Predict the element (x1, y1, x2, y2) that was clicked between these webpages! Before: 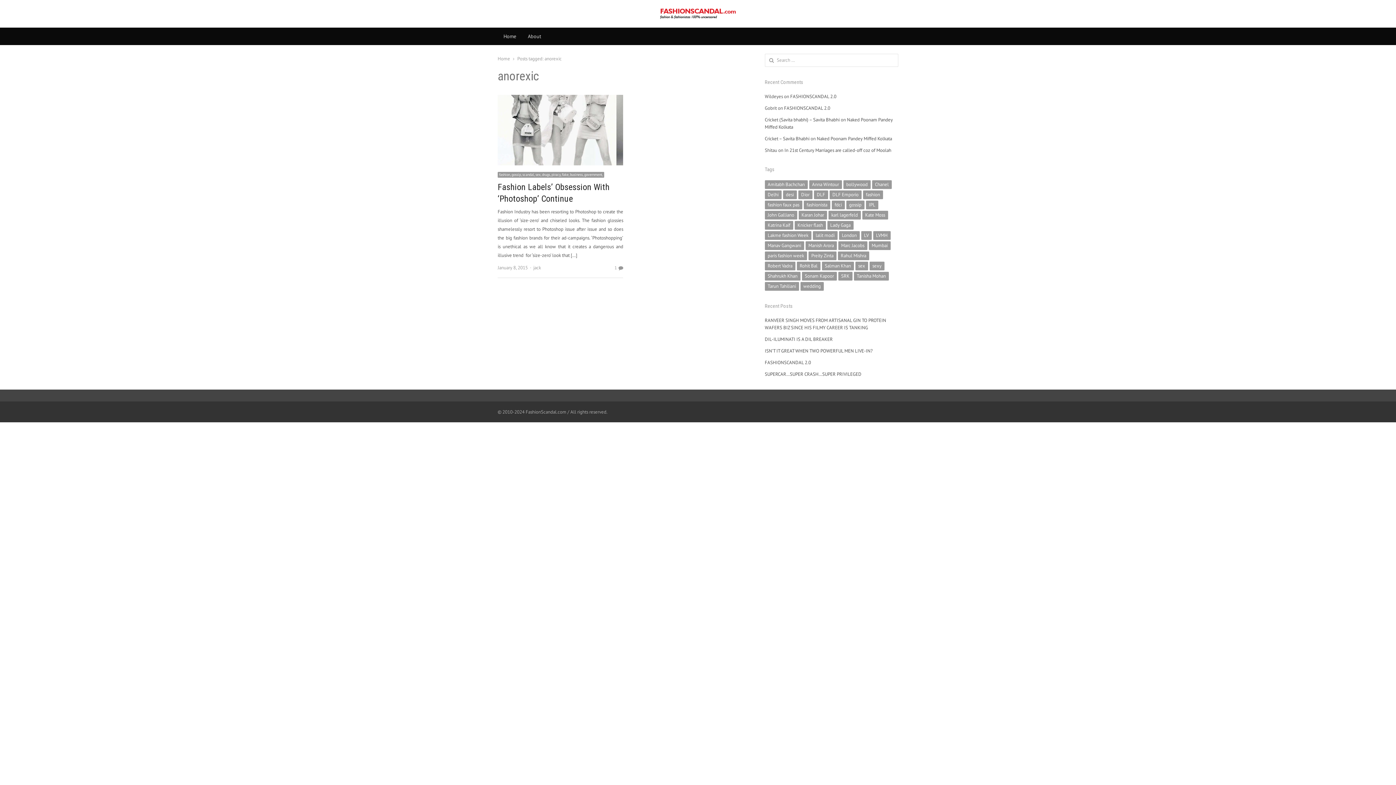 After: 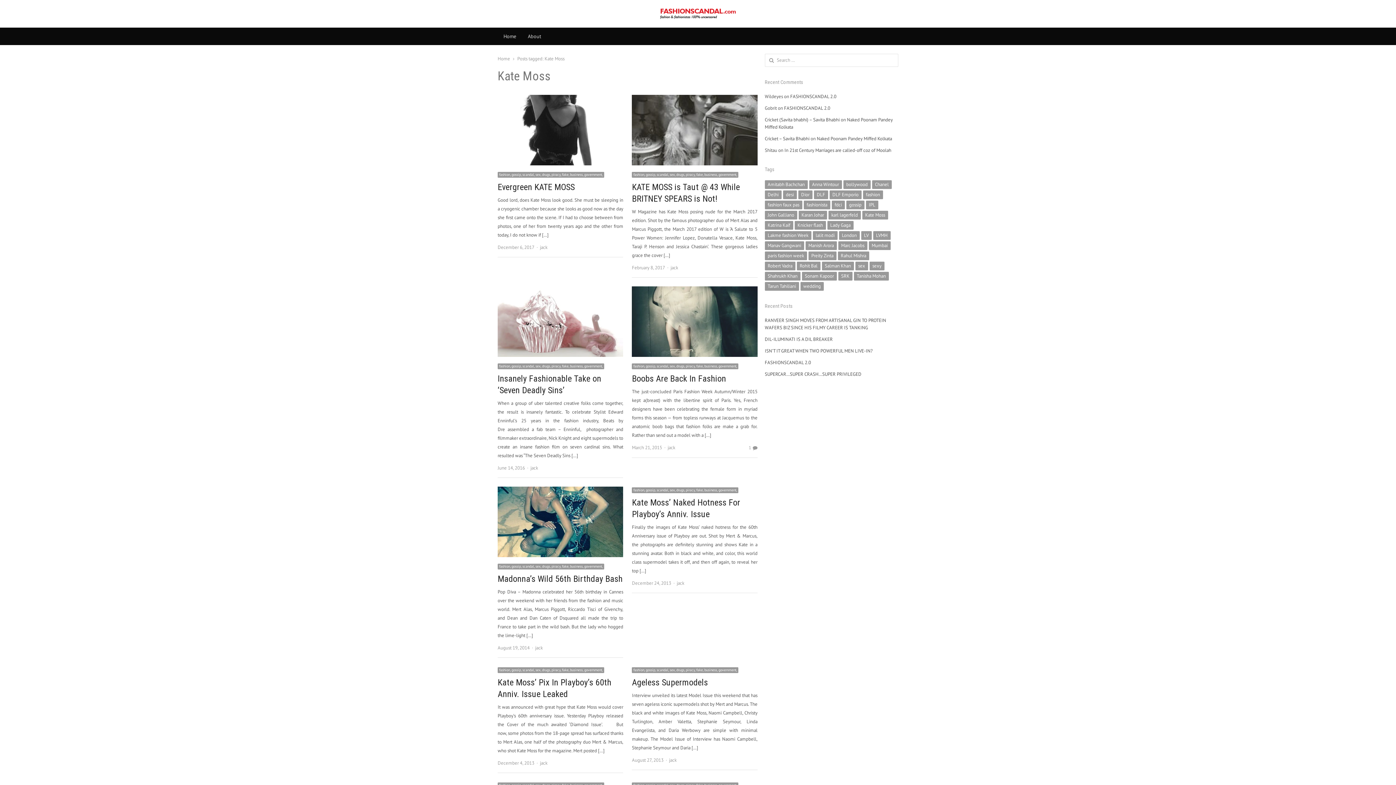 Action: bbox: (862, 210, 888, 219) label: Kate Moss (13 items)